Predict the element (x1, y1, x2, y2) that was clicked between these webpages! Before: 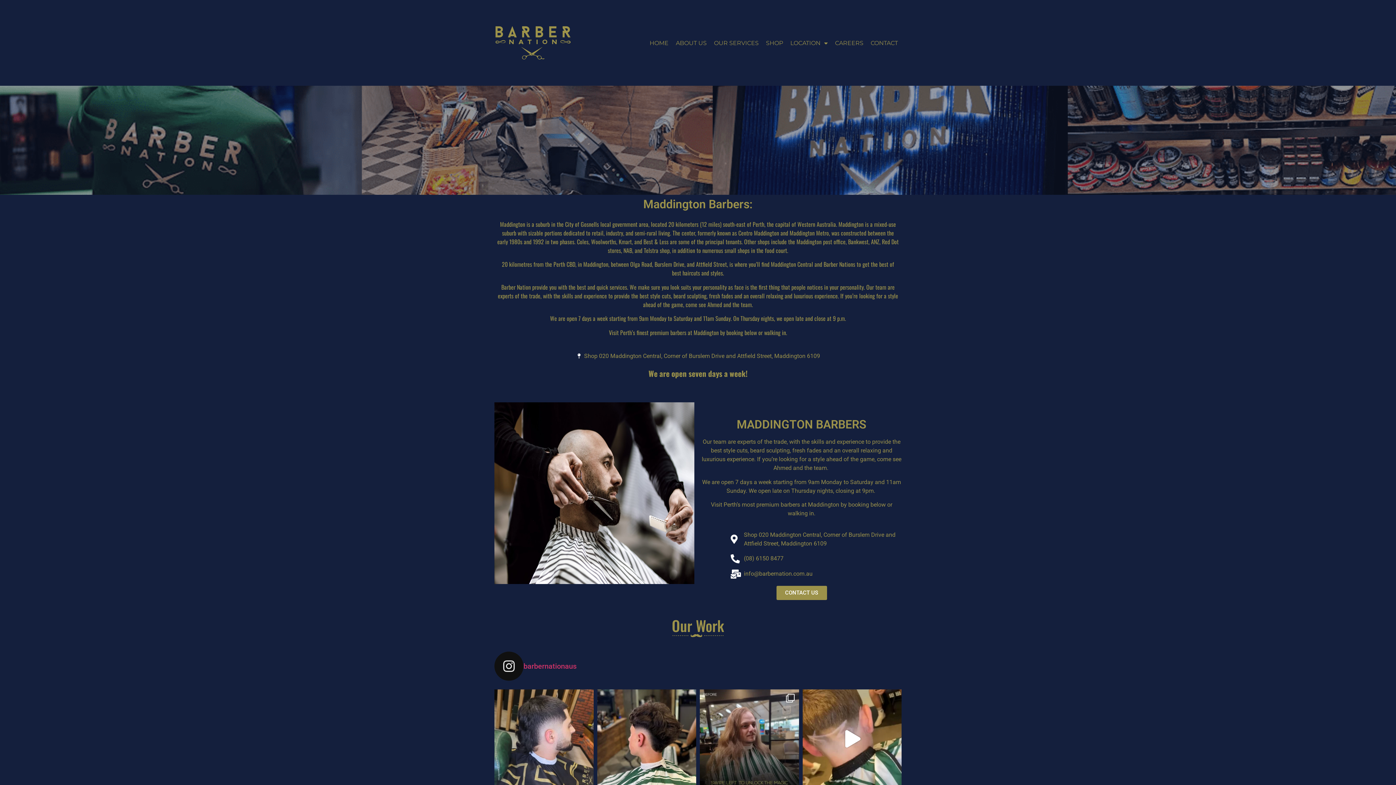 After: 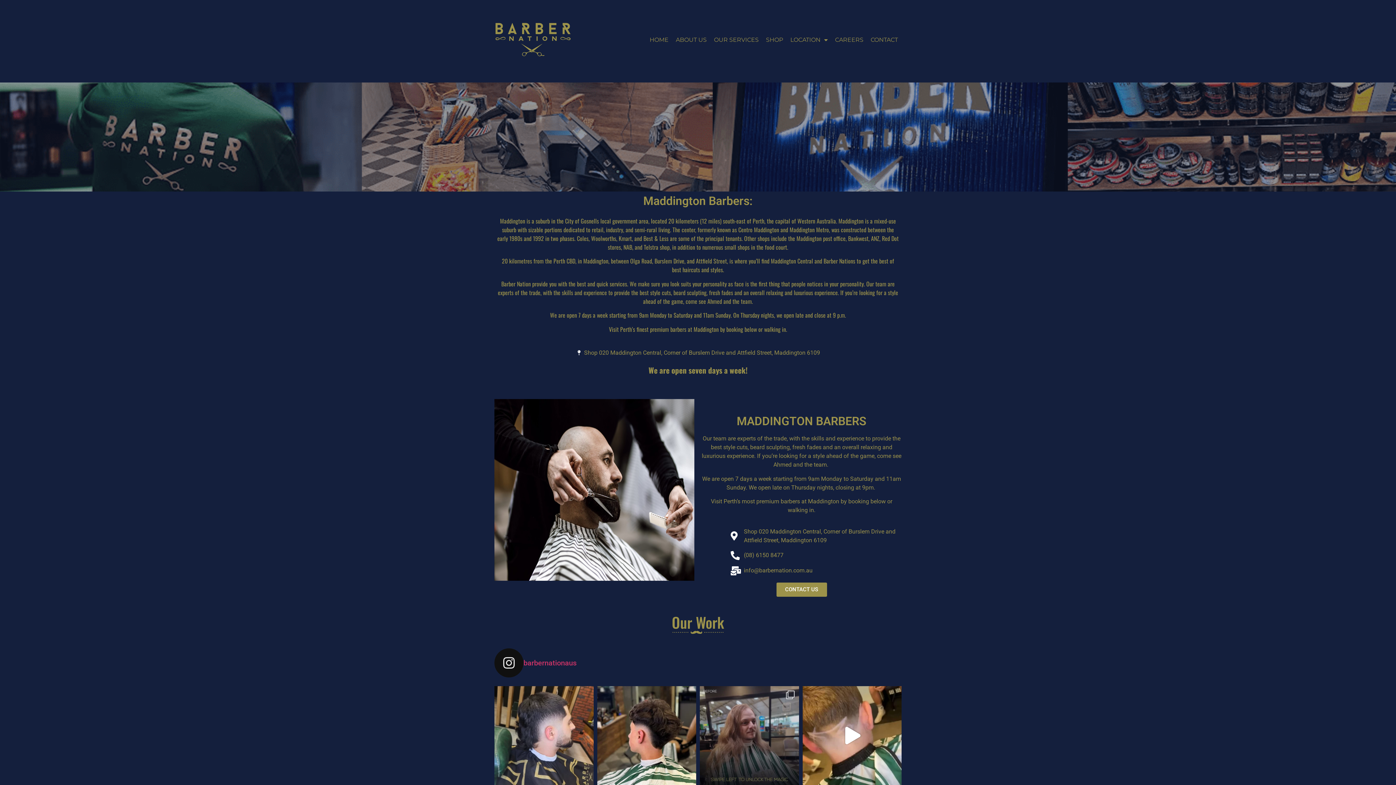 Action: bbox: (700, 689, 799, 788) label: 𝐍𝐨𝐭𝐡𝐢𝐧𝐠 𝐛𝐞𝐚𝐭𝐬